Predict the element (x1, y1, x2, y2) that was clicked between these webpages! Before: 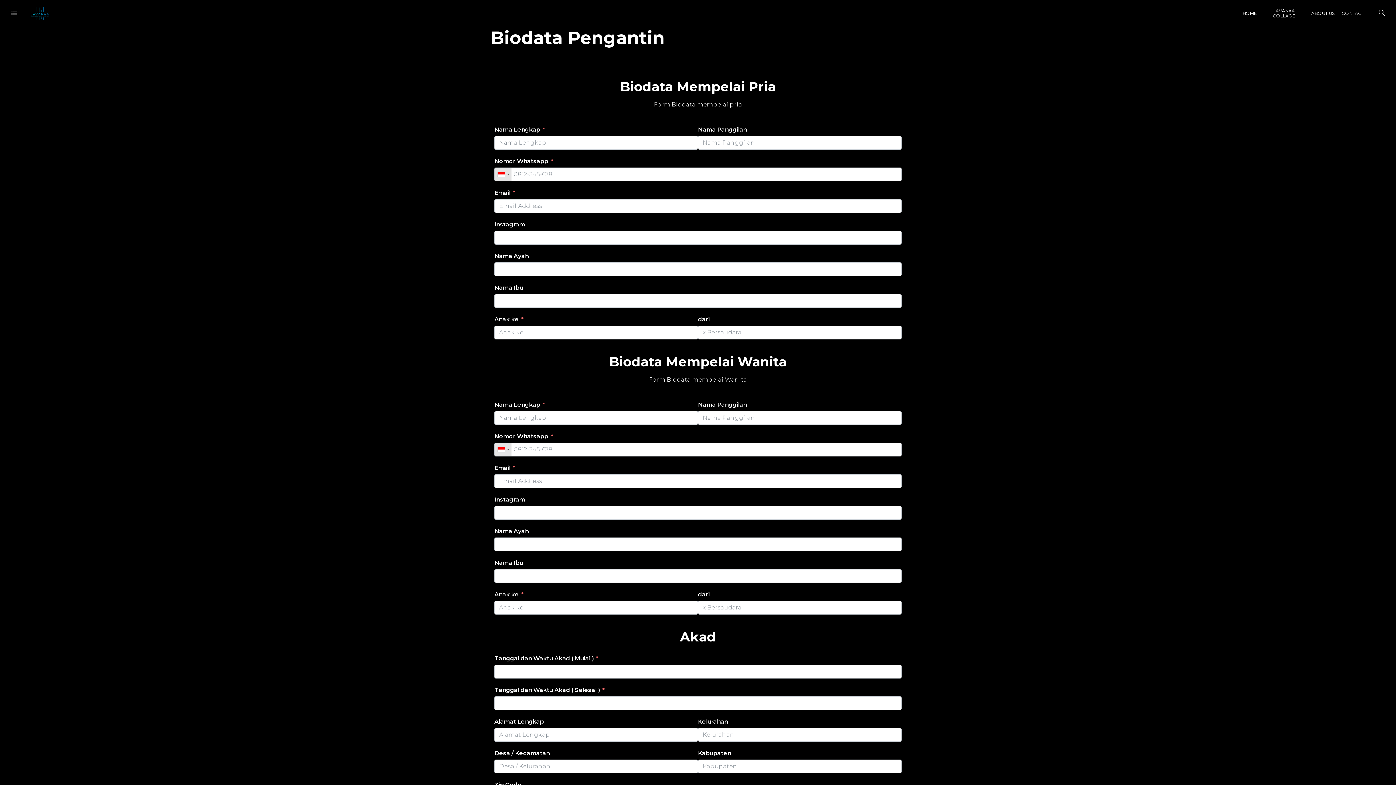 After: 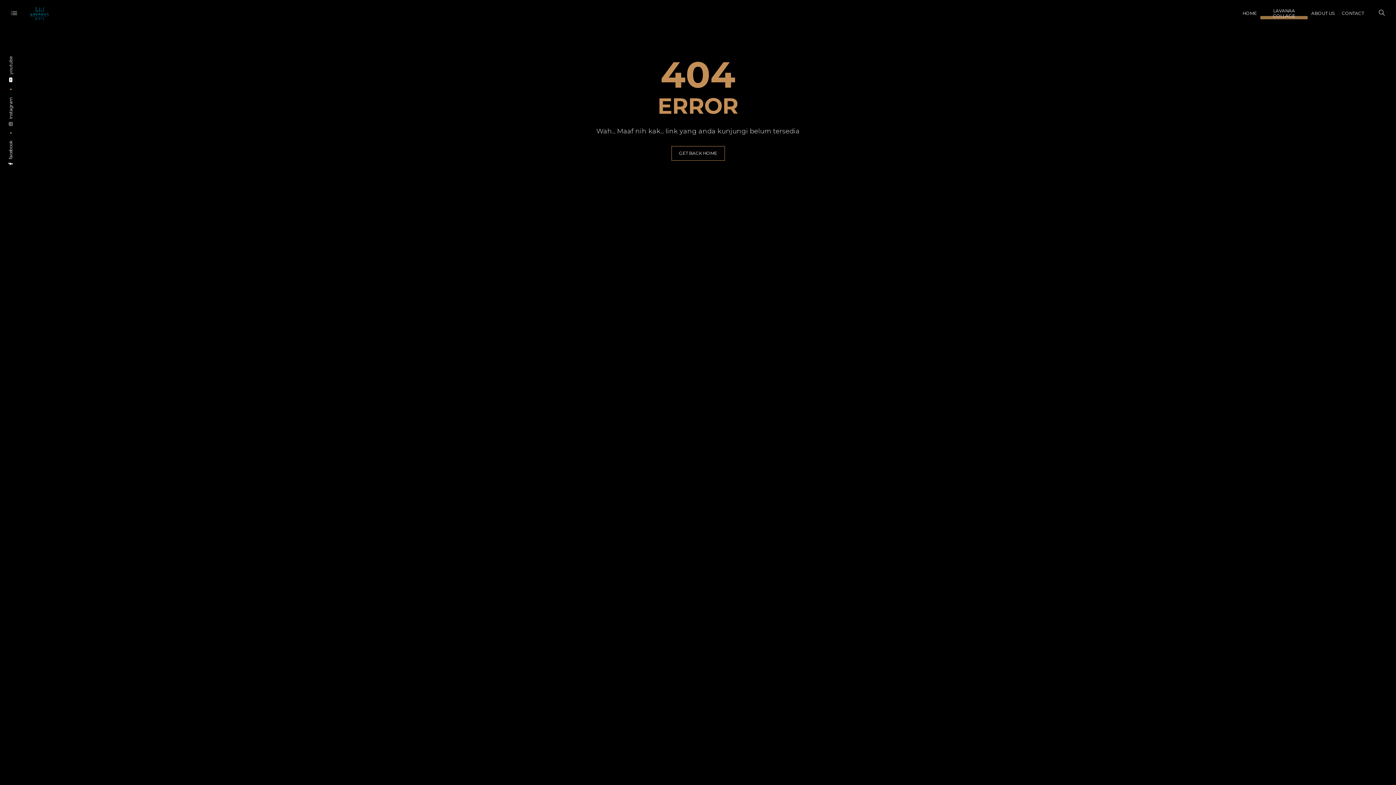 Action: bbox: (1260, 0, 1308, 27) label: LAVANAA COLLAGE